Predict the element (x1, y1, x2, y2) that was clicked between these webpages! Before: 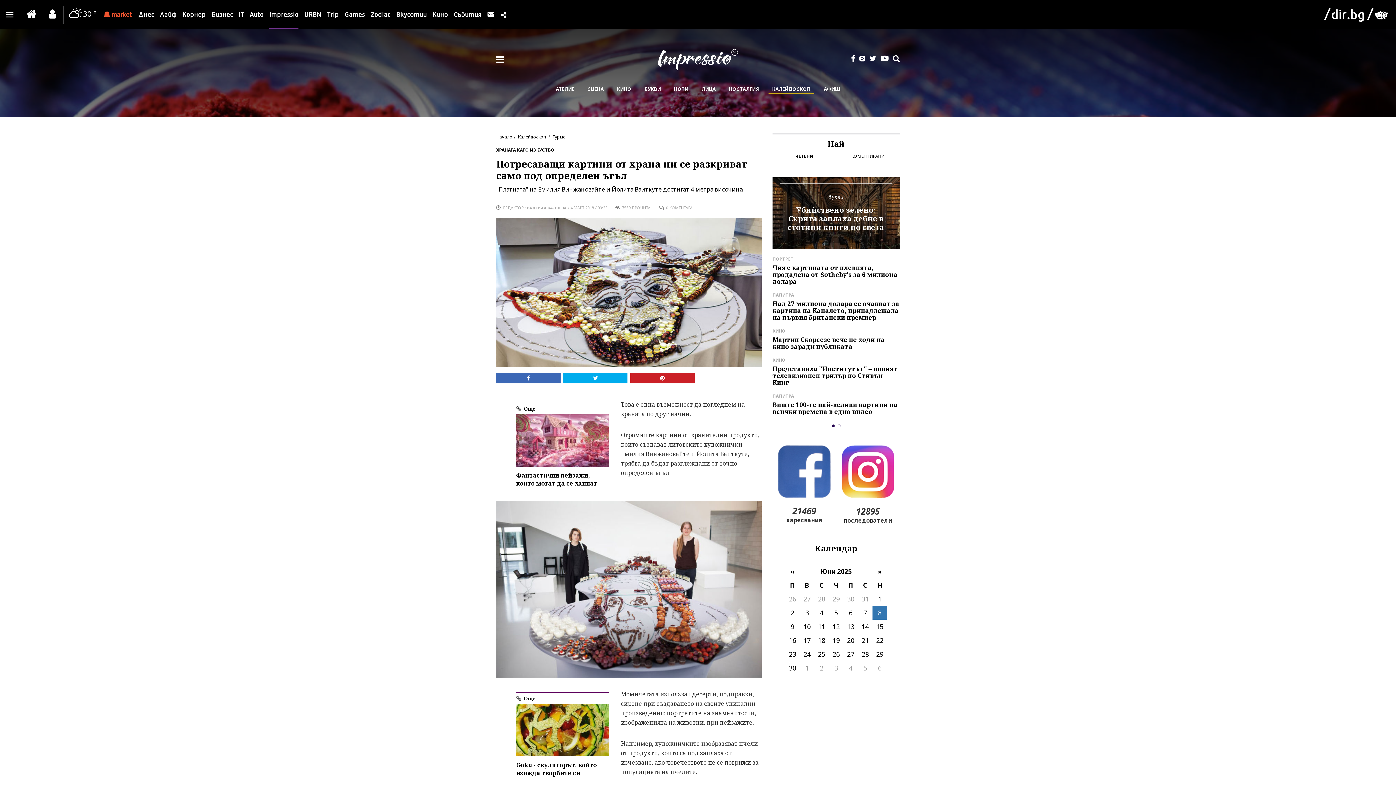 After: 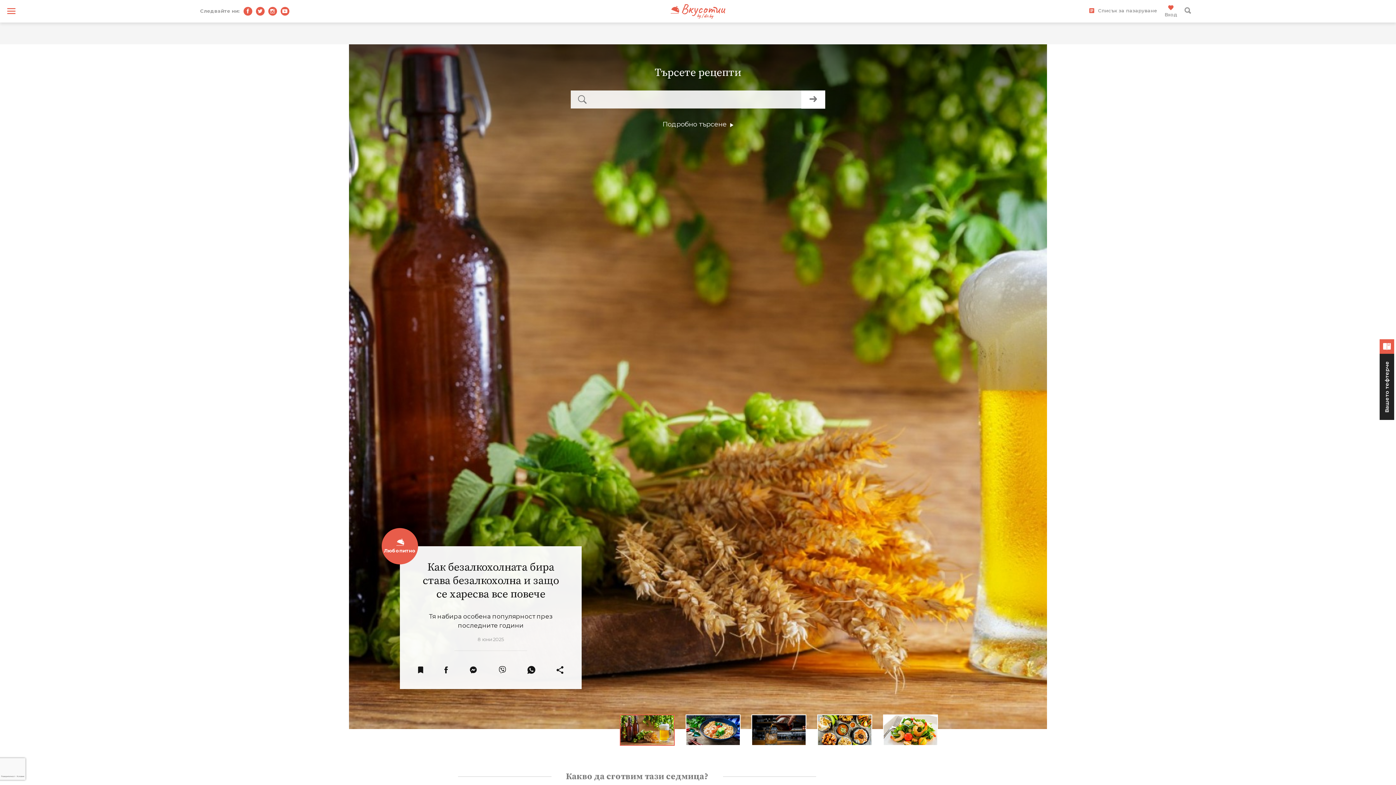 Action: label: Вкусотии bbox: (396, 0, 426, 29)